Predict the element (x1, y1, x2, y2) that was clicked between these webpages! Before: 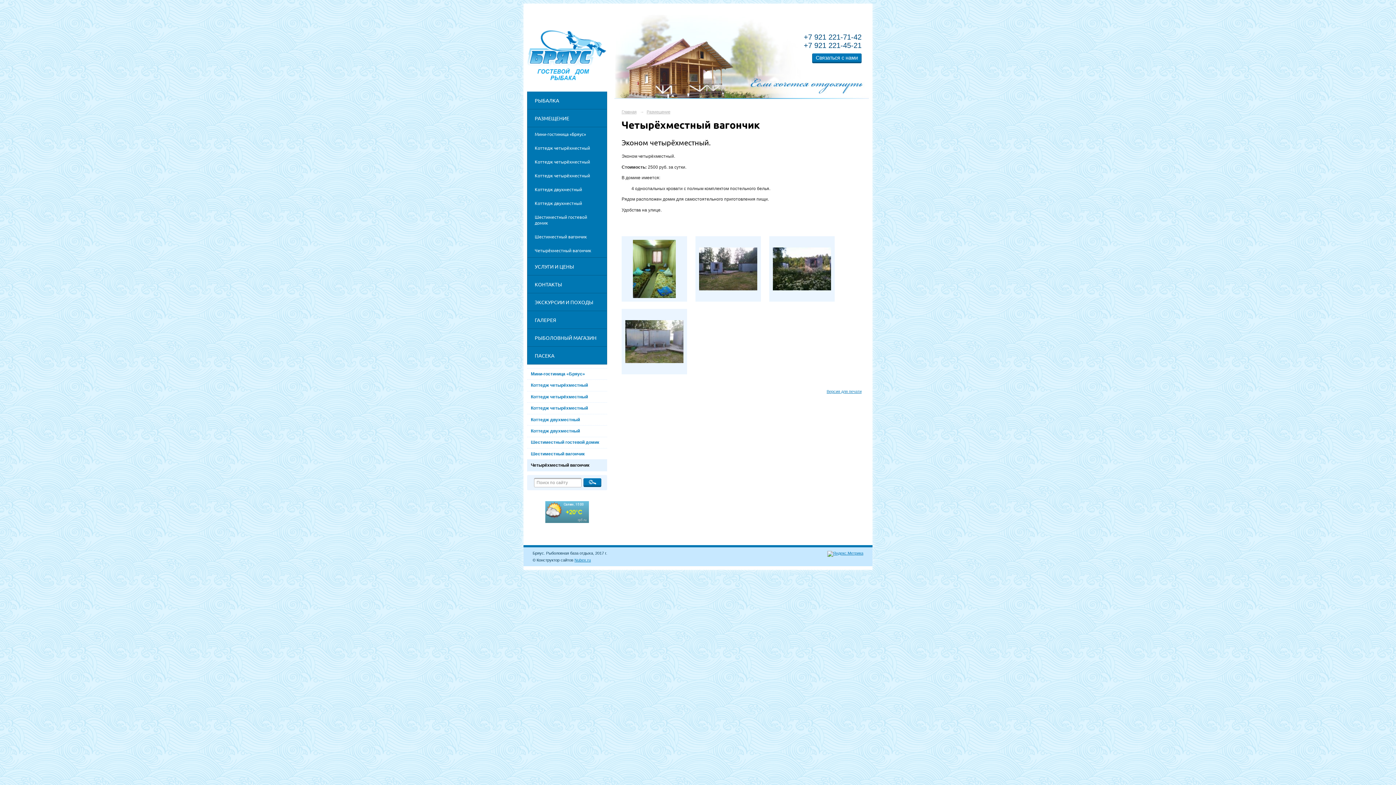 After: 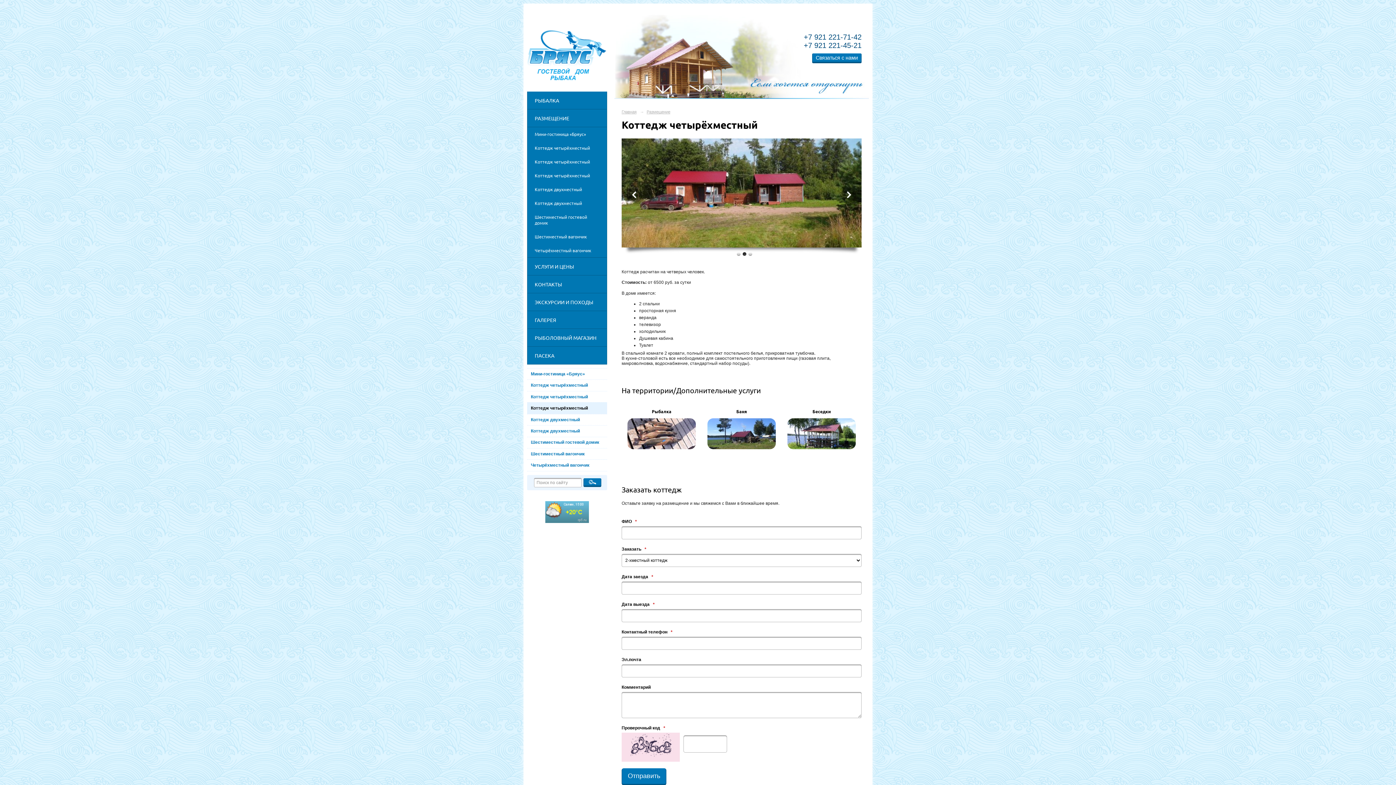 Action: label: Коттедж четырёхместный bbox: (527, 402, 607, 414)